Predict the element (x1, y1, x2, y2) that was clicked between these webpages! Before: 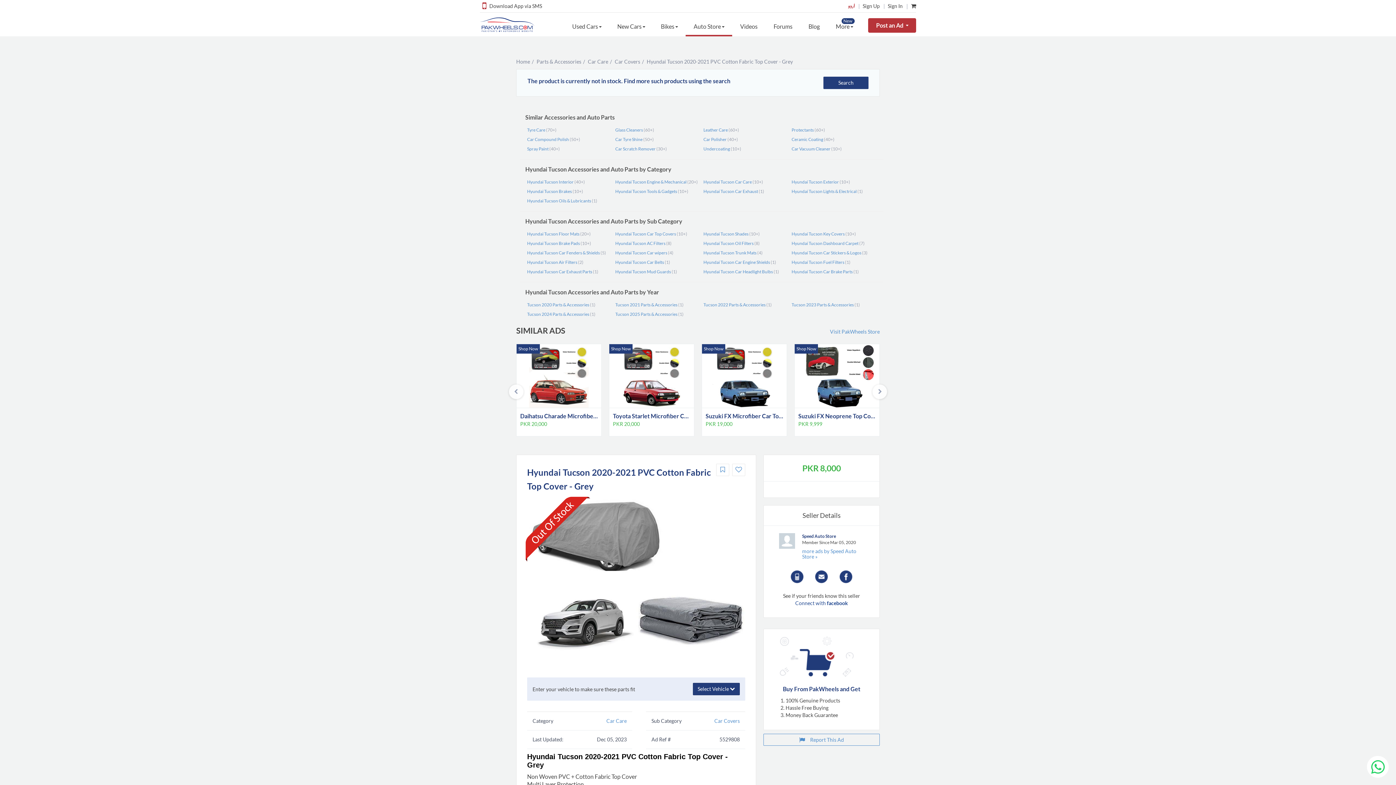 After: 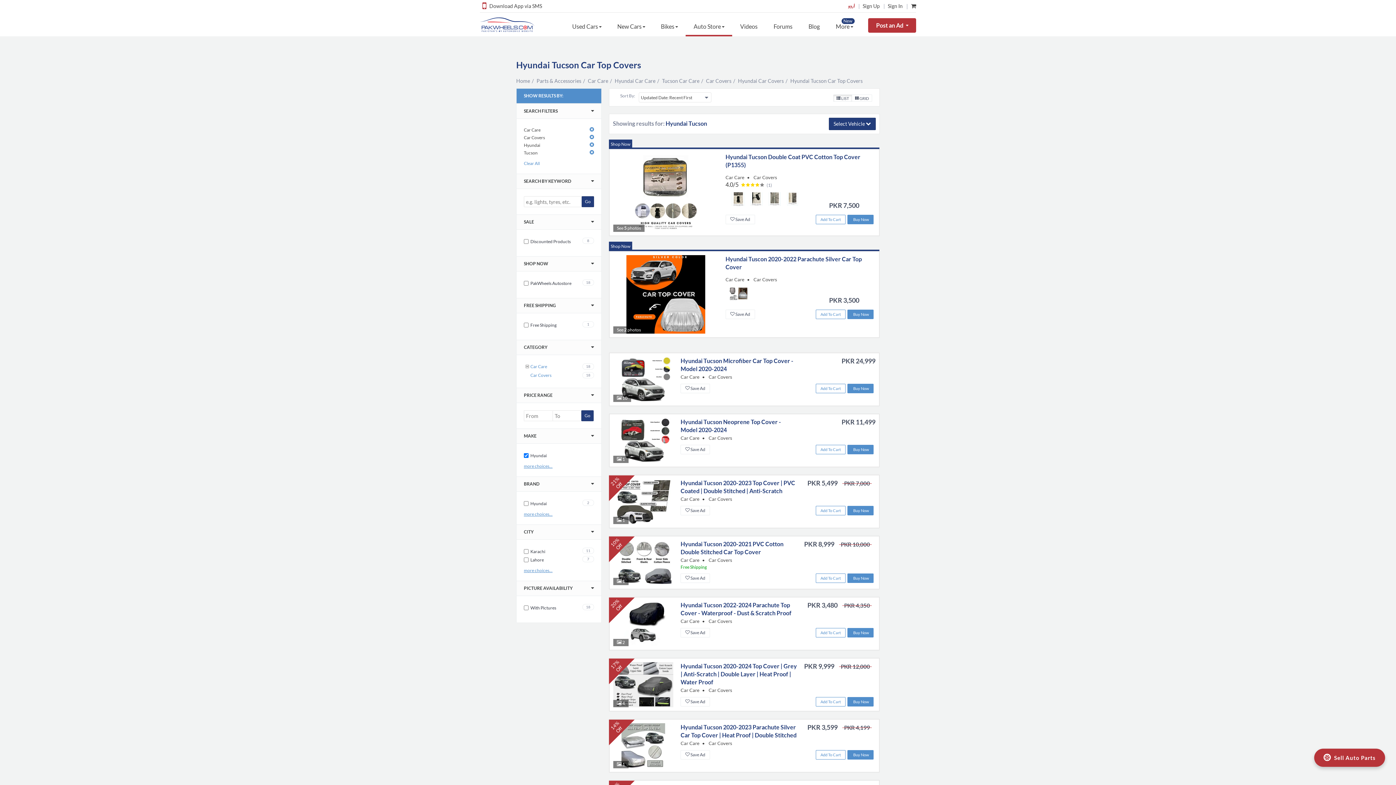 Action: bbox: (615, 231, 676, 236) label: Hyundai Tucson Car Top Covers